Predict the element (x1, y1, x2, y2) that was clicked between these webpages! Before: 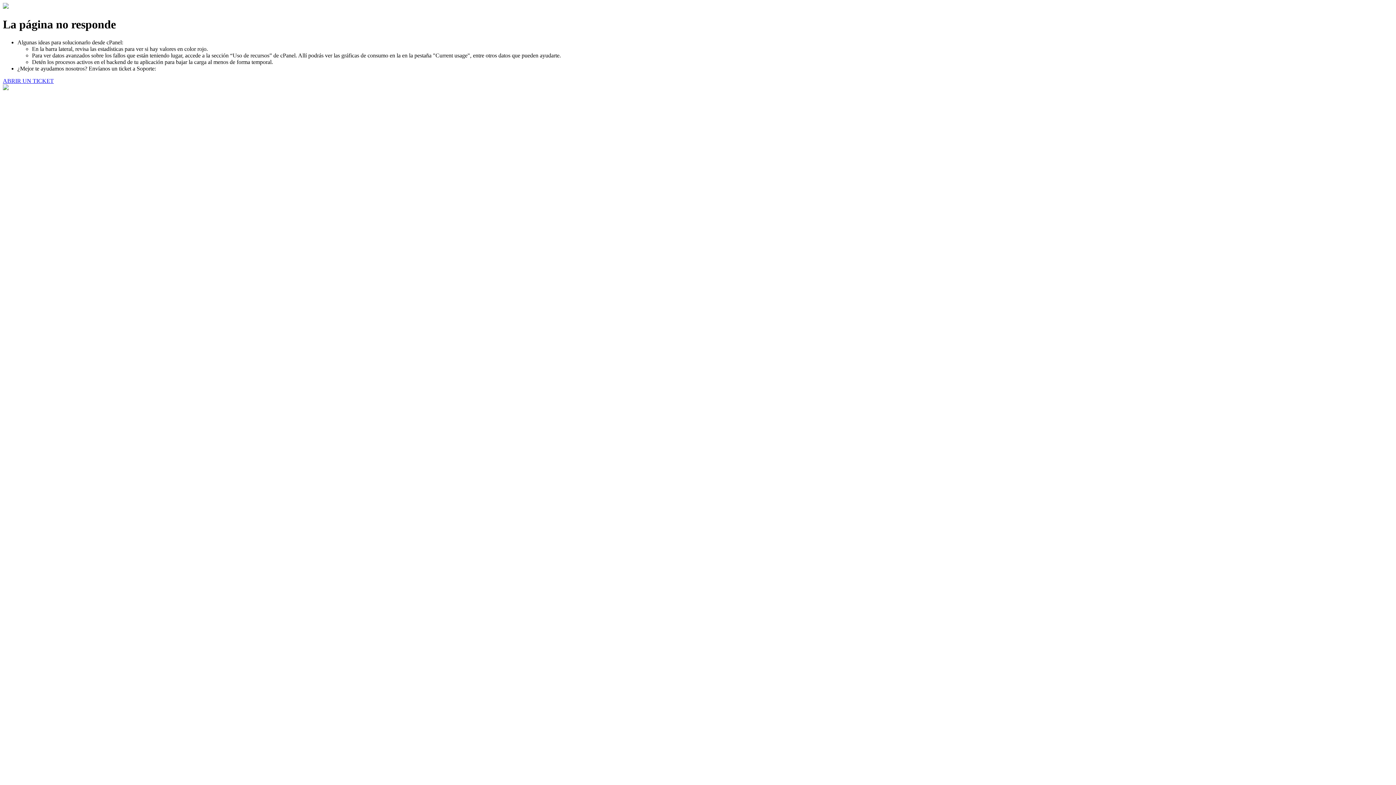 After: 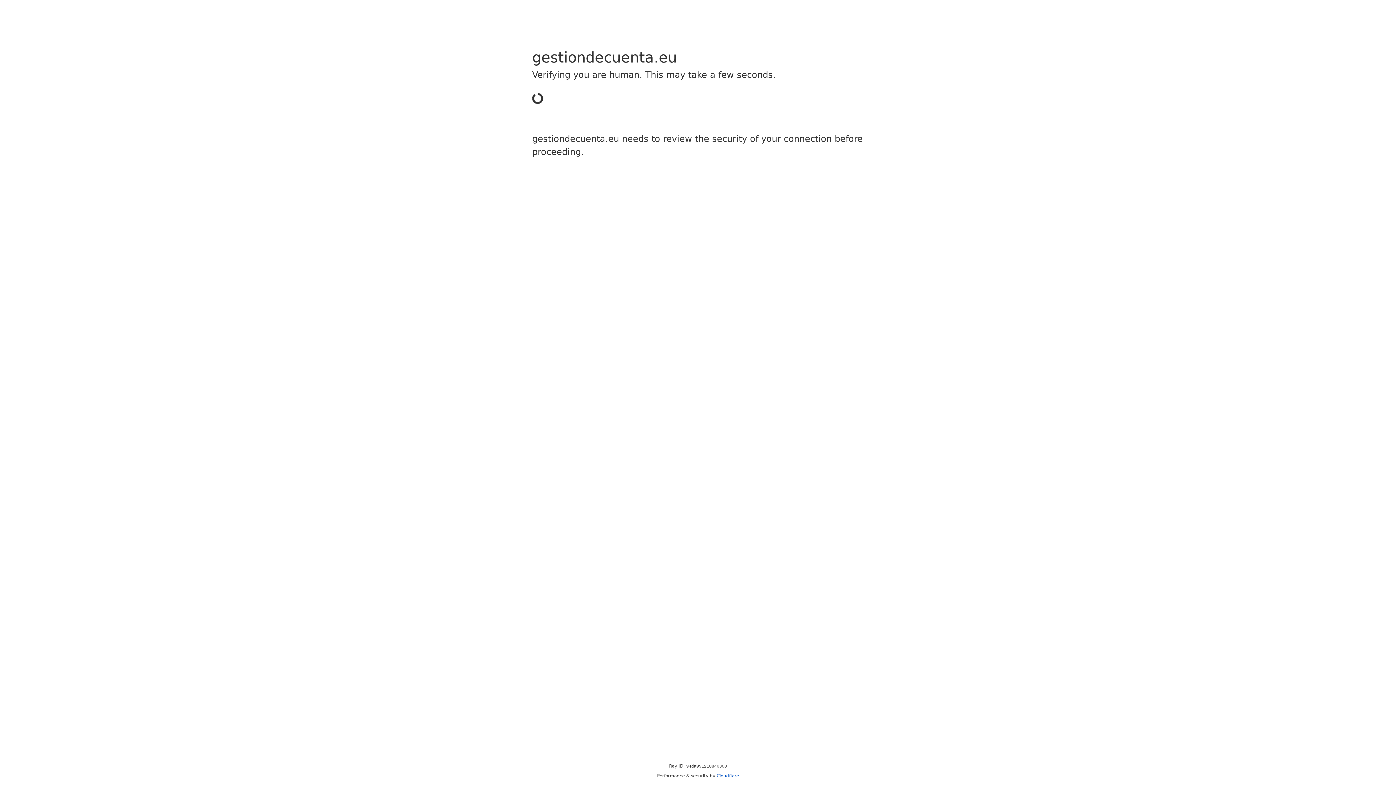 Action: bbox: (2, 77, 53, 83) label: ABRIR UN TICKET